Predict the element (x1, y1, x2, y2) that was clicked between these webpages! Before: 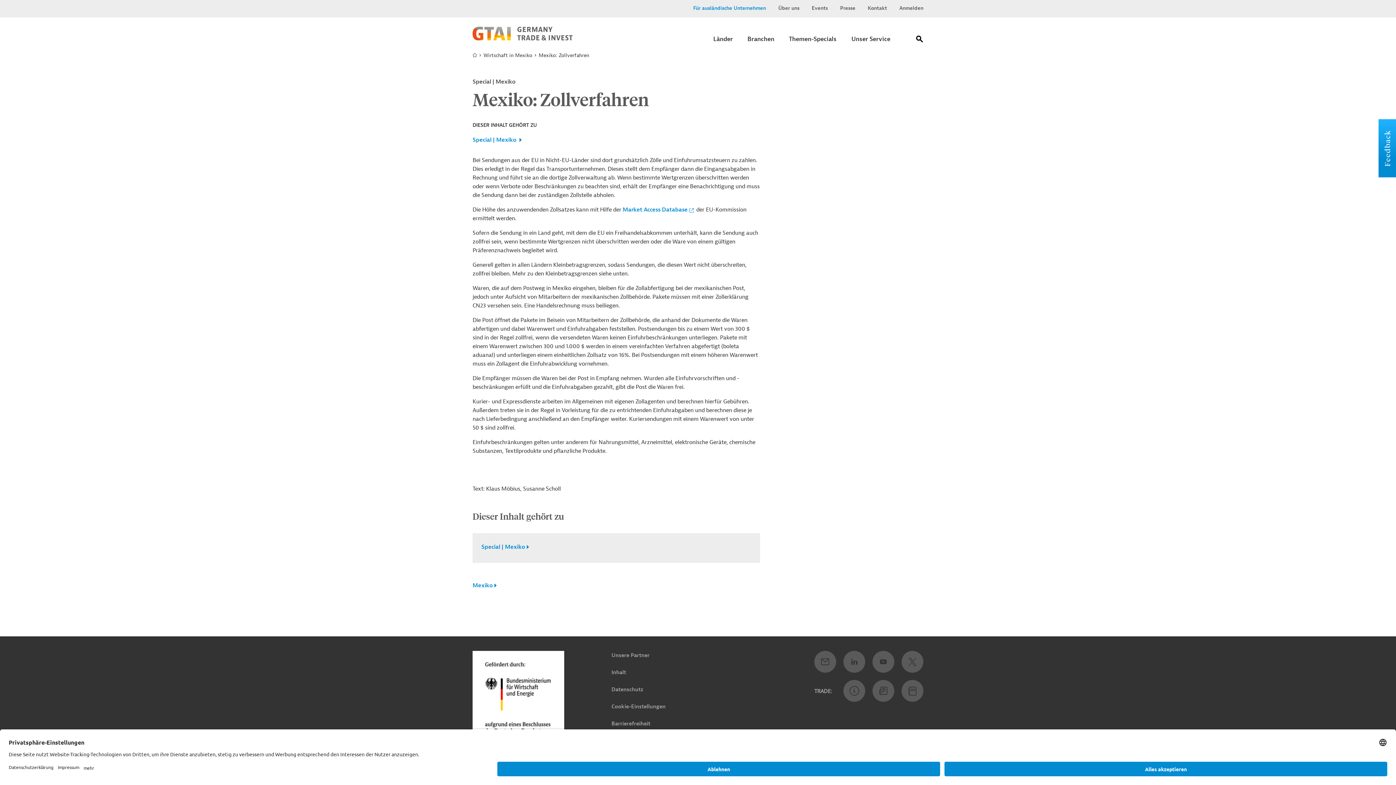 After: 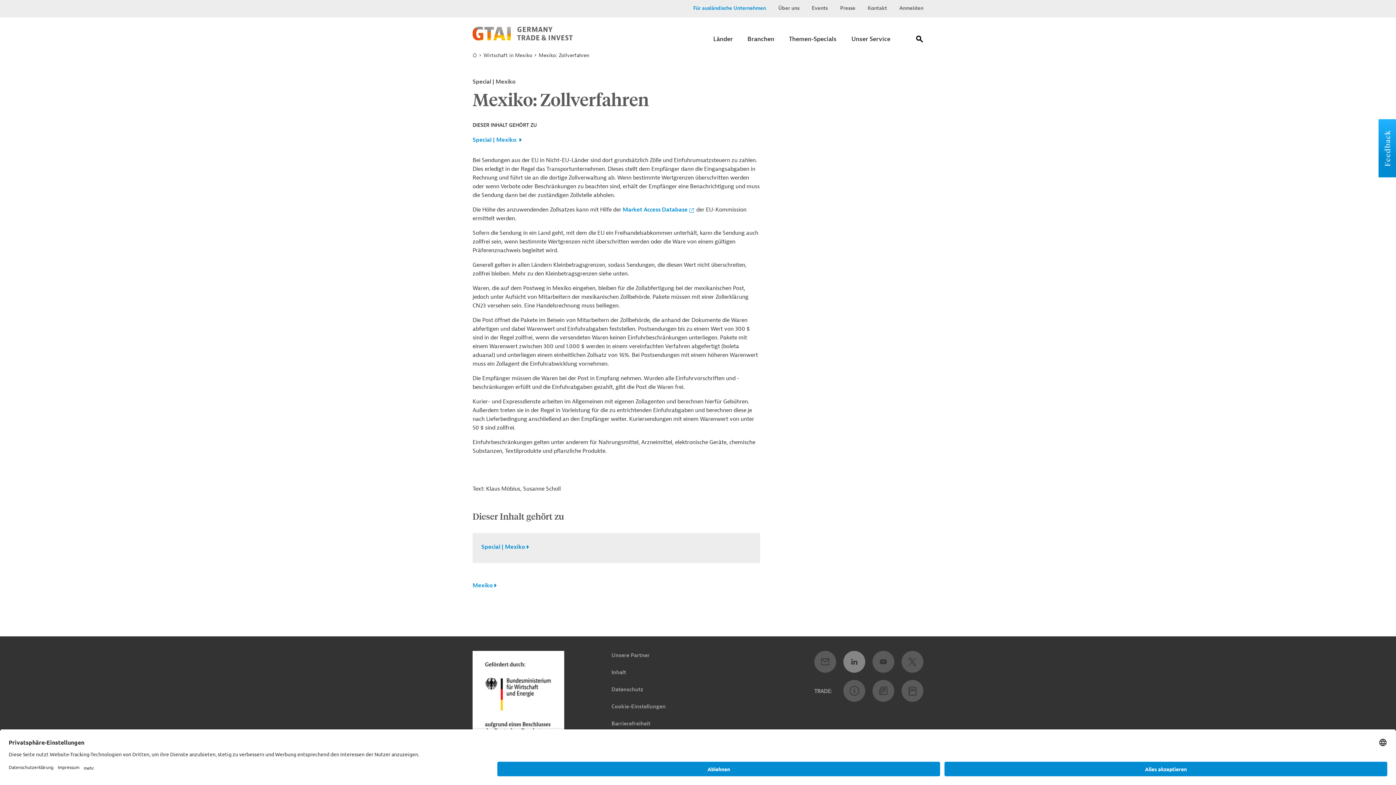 Action: bbox: (843, 651, 865, 673) label: Linkedin